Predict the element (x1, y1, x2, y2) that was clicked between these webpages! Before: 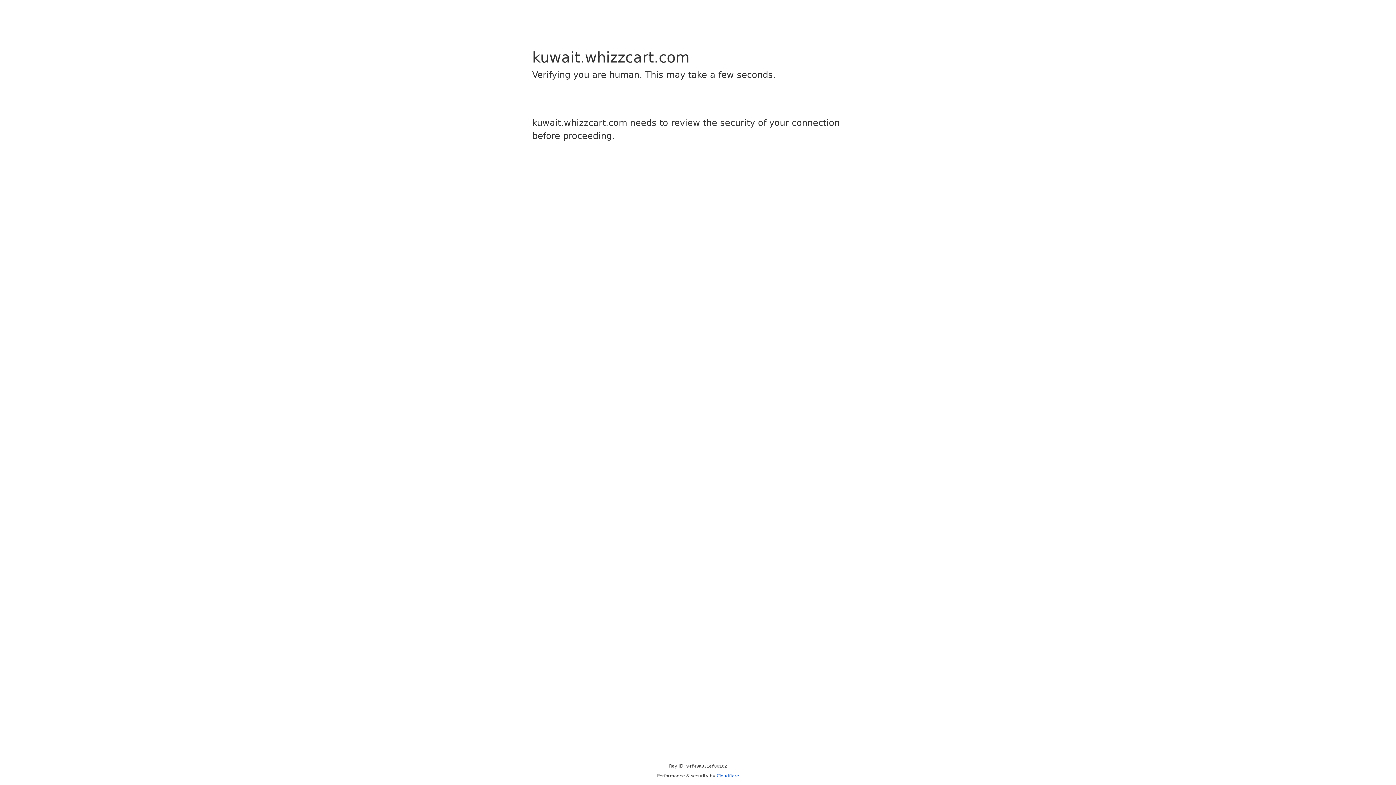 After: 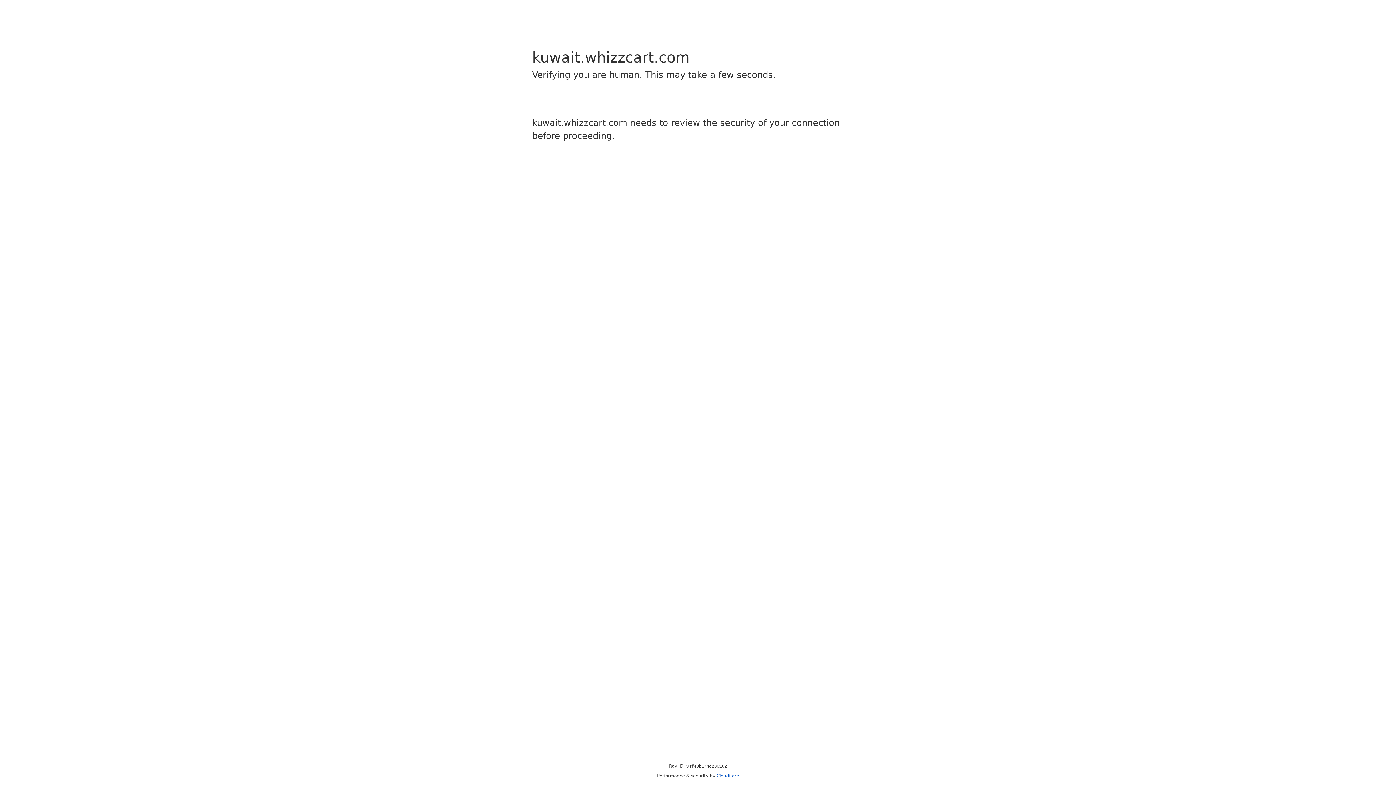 Action: bbox: (716, 773, 739, 778) label: Cloudflare